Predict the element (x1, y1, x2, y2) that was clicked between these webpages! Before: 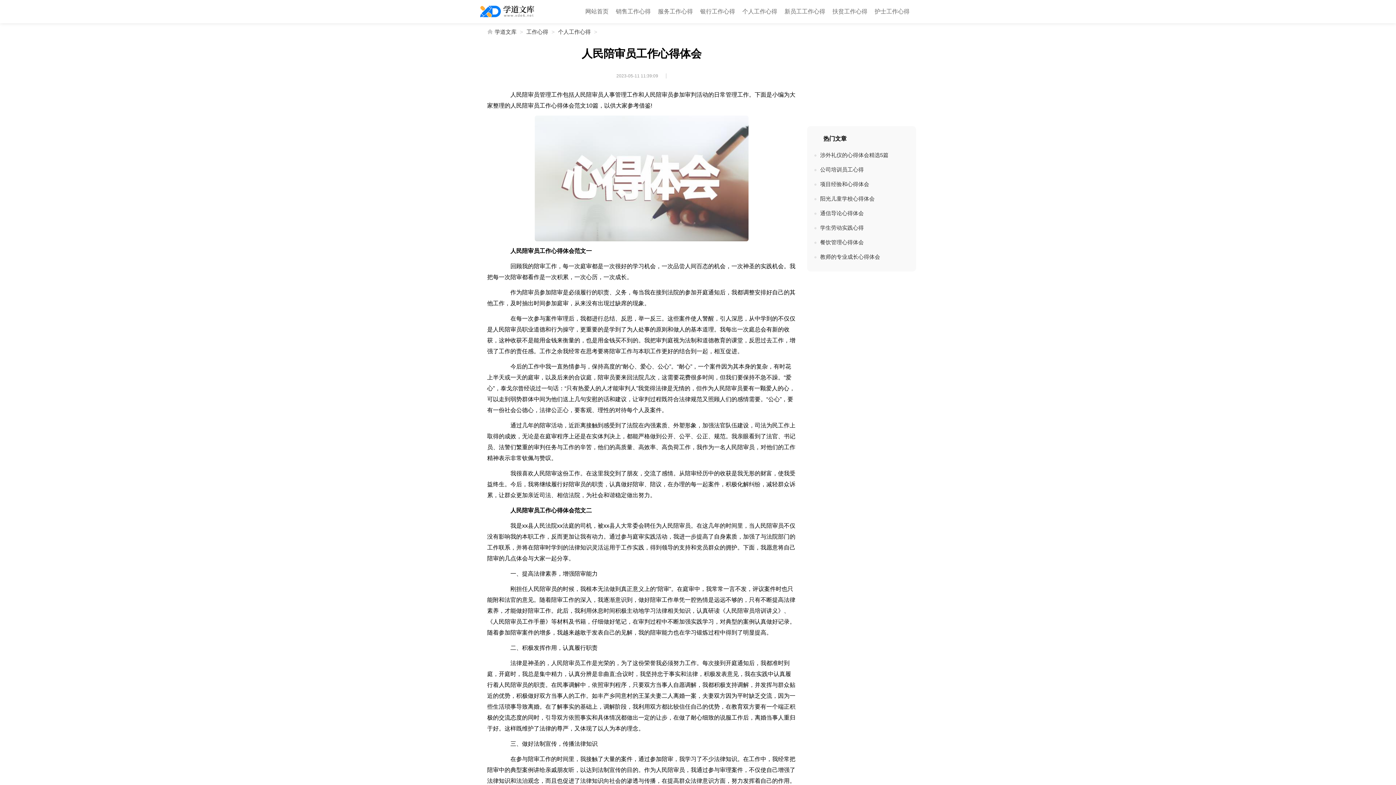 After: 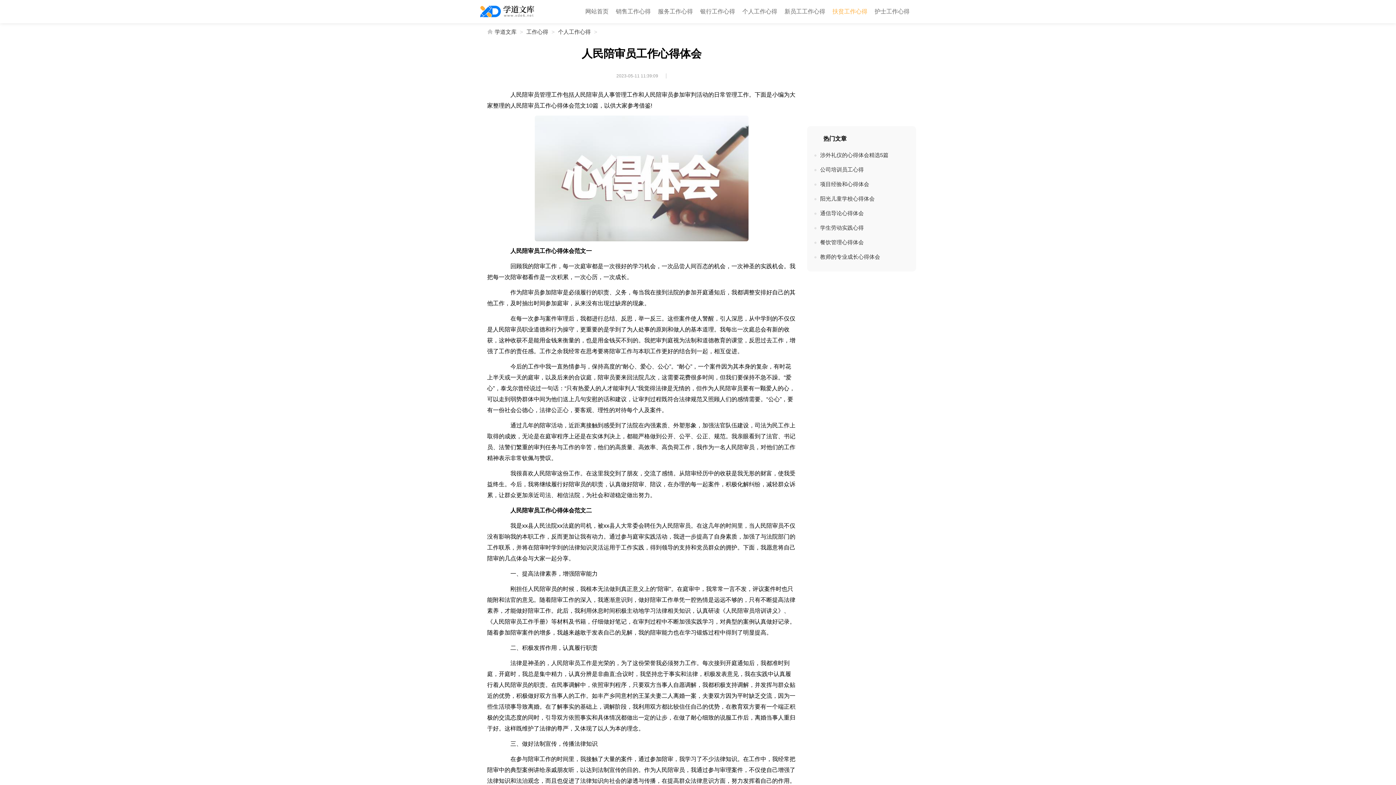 Action: bbox: (832, 5, 867, 17) label: 扶贫工作心得